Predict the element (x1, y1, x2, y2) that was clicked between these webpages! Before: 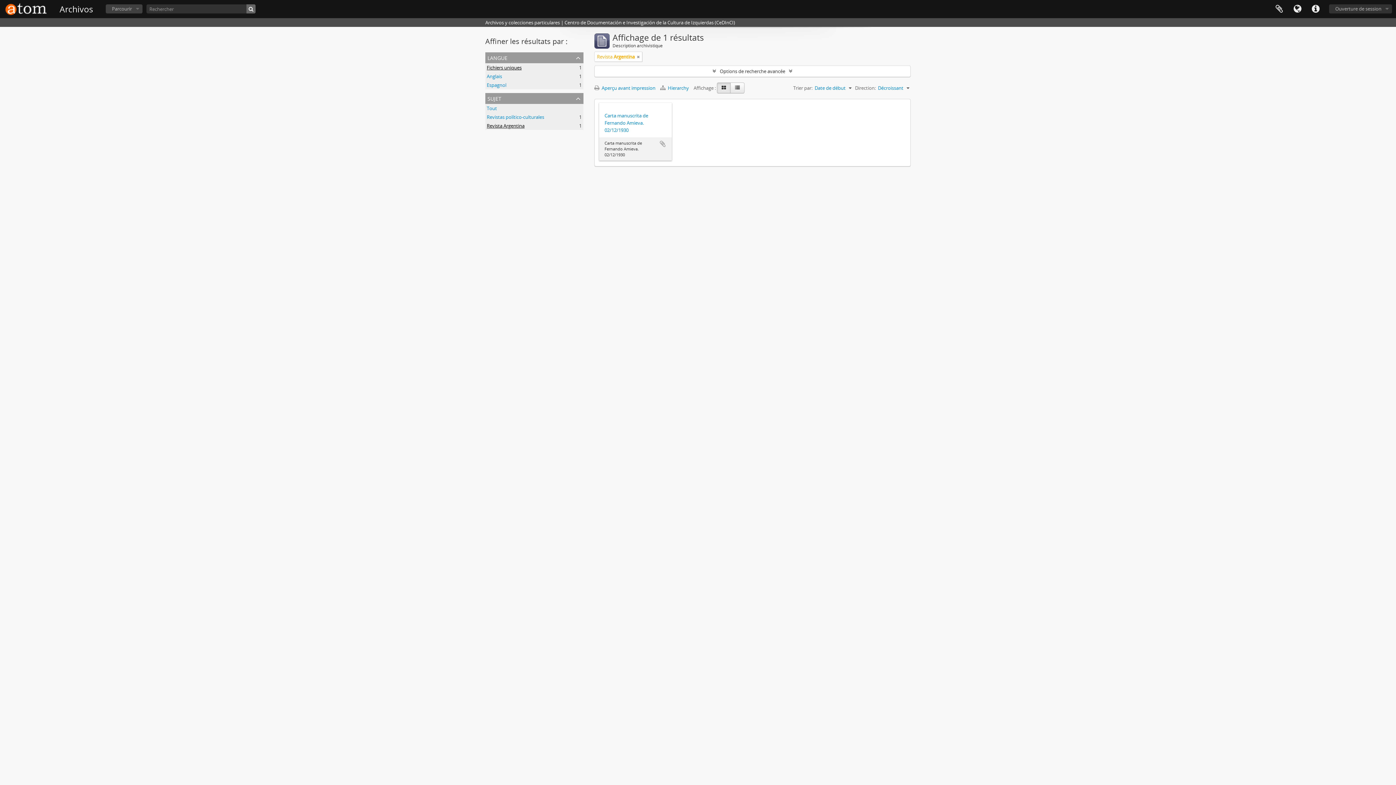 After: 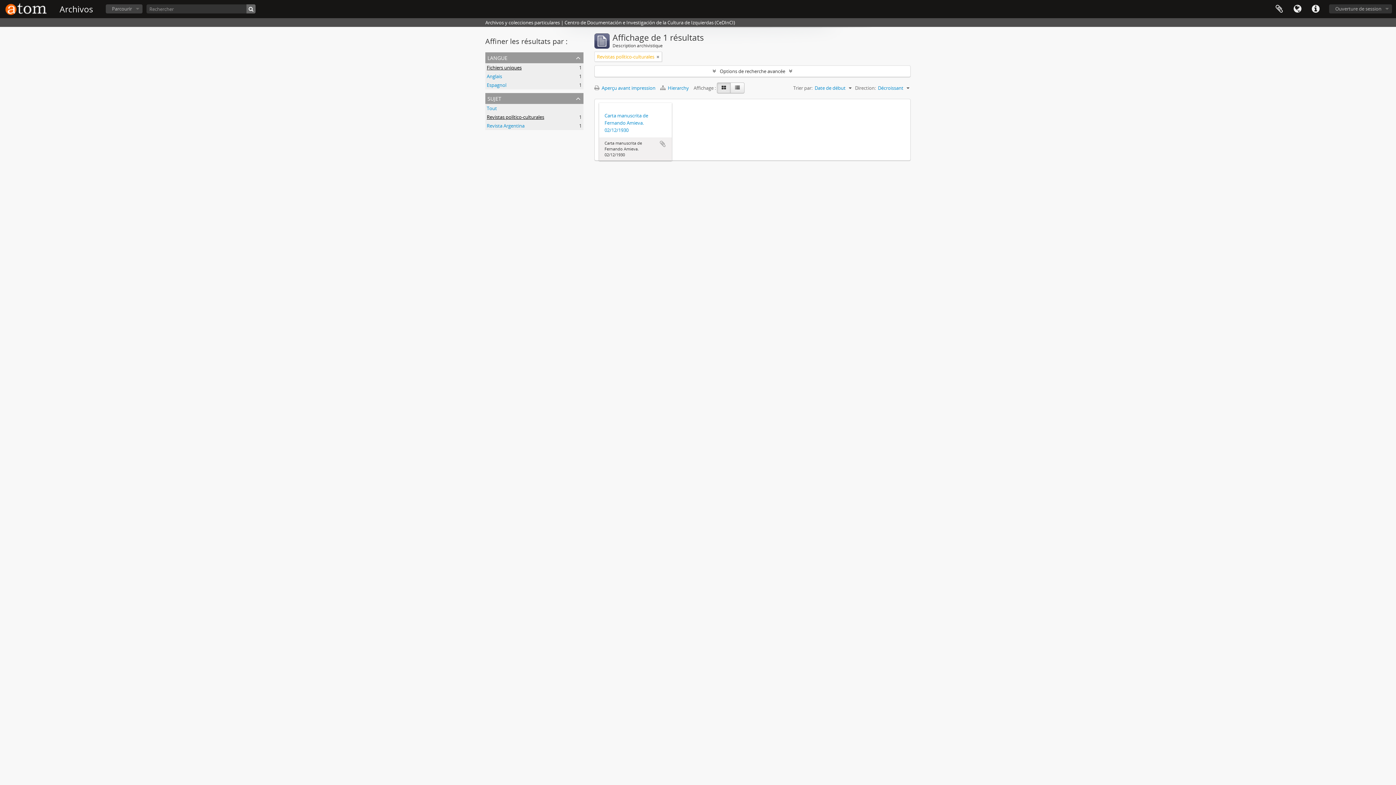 Action: bbox: (486, 113, 544, 120) label: Revistas político-culturales
, 1 résultats